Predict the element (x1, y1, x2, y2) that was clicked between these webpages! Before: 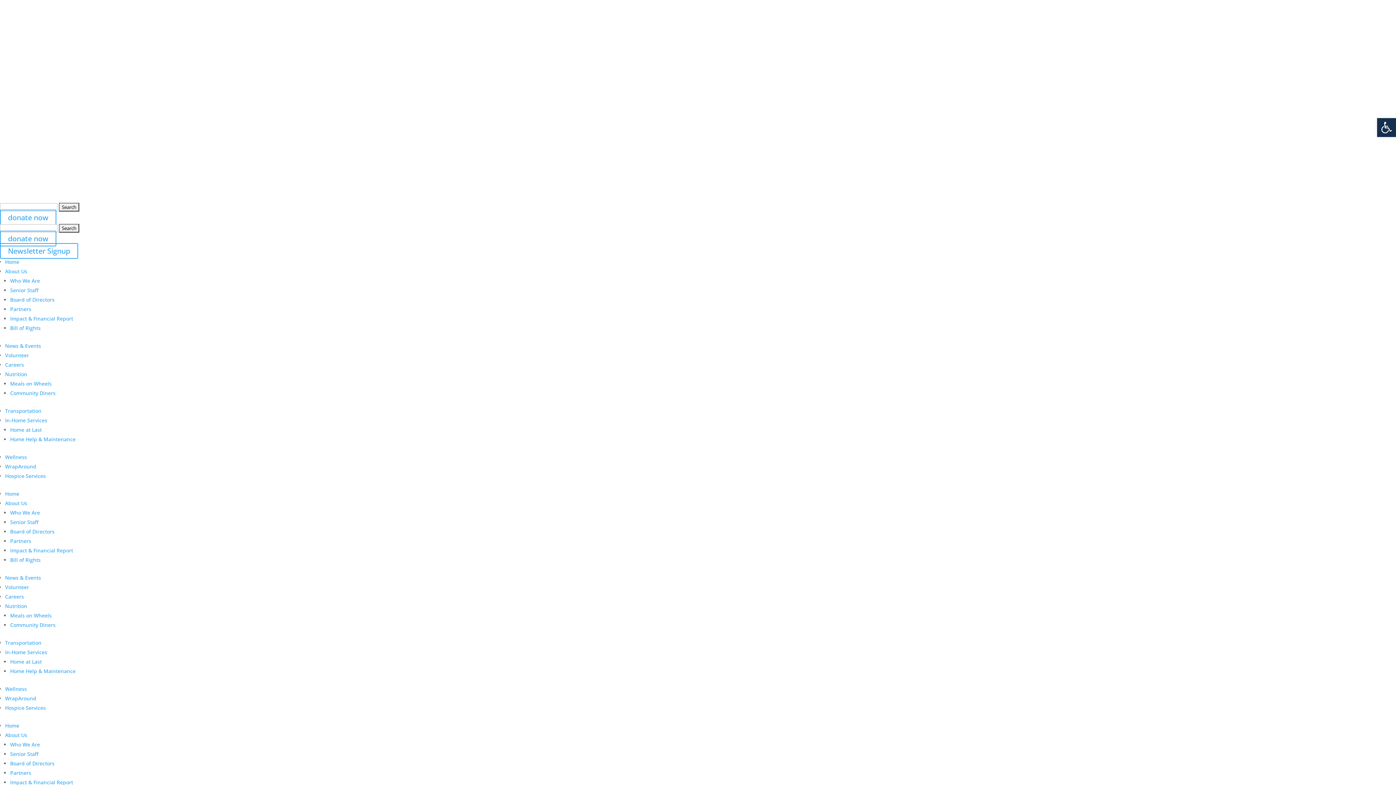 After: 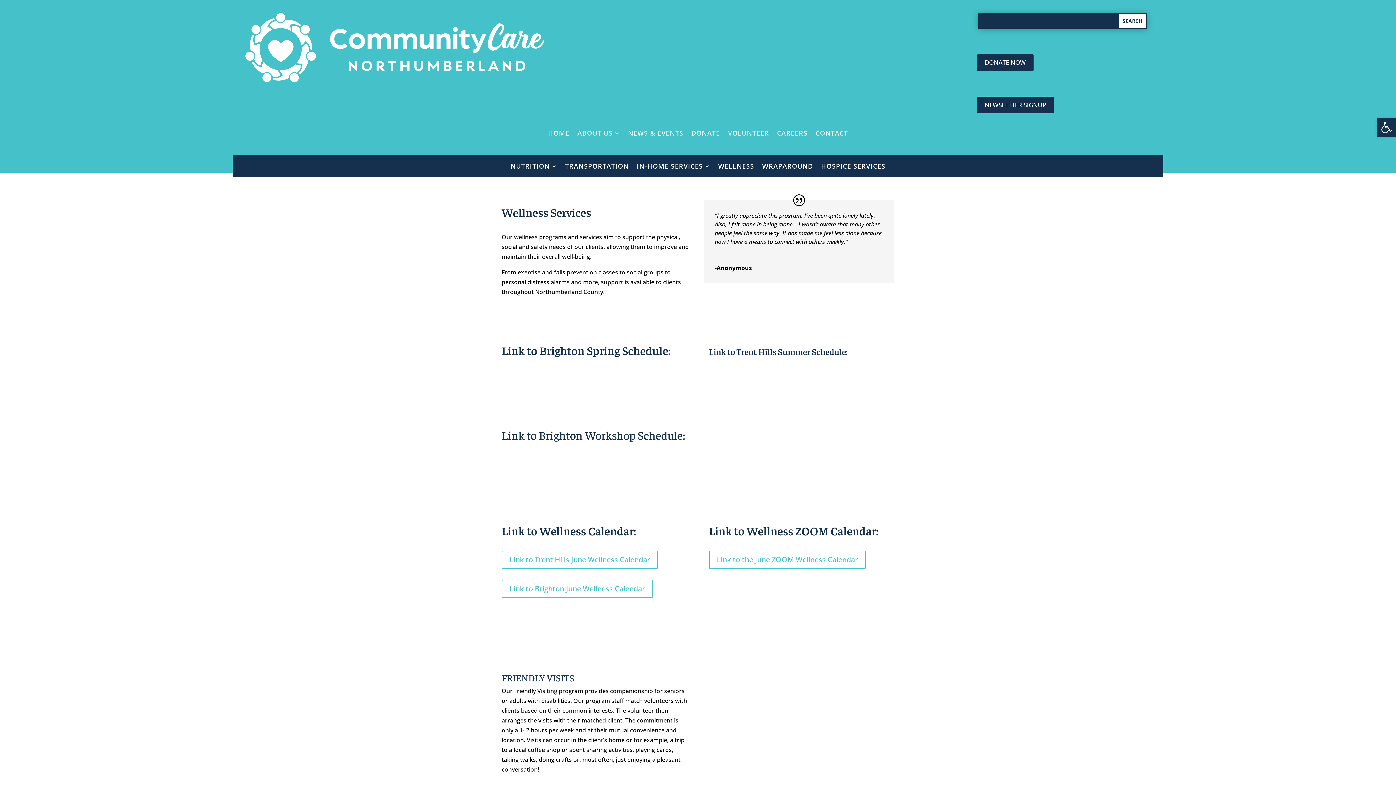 Action: label: Wellness bbox: (5, 453, 26, 460)